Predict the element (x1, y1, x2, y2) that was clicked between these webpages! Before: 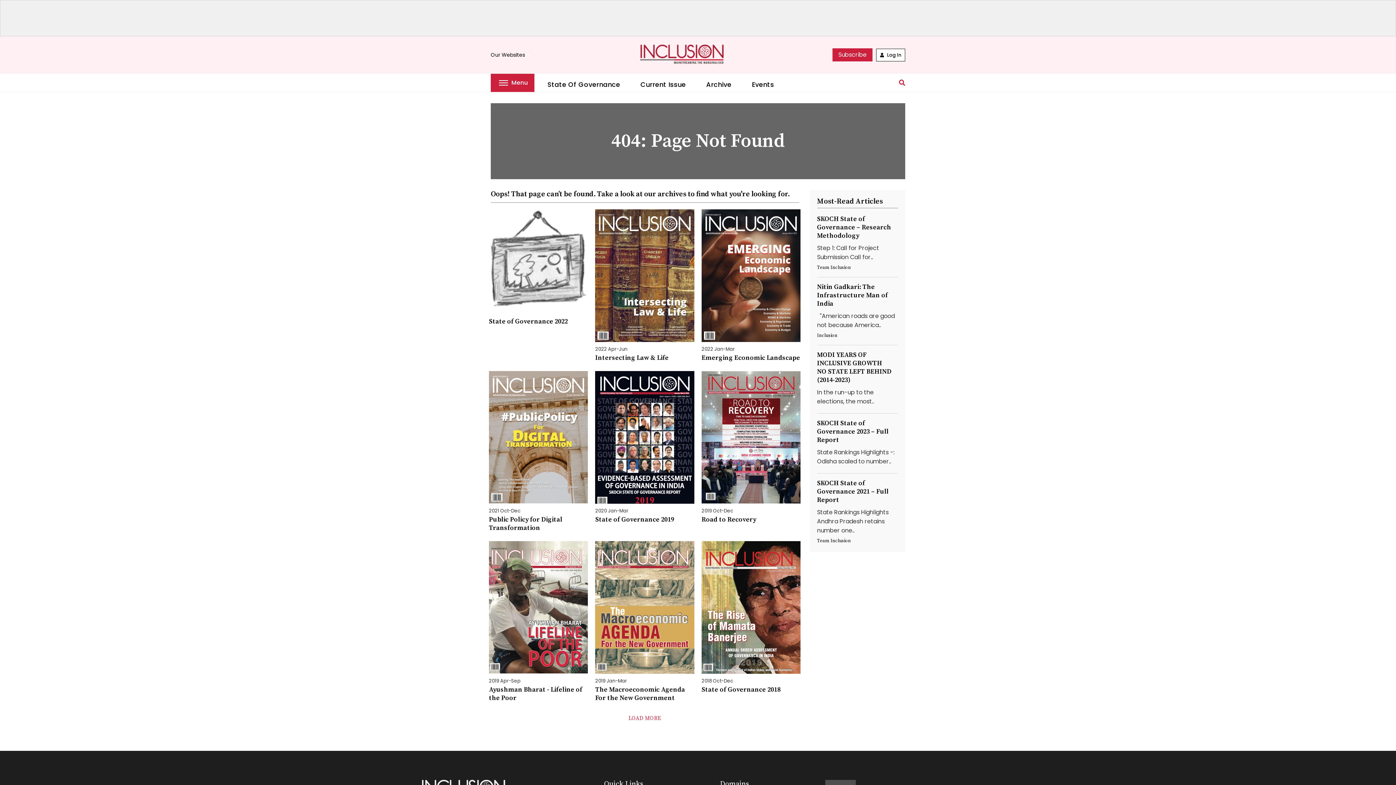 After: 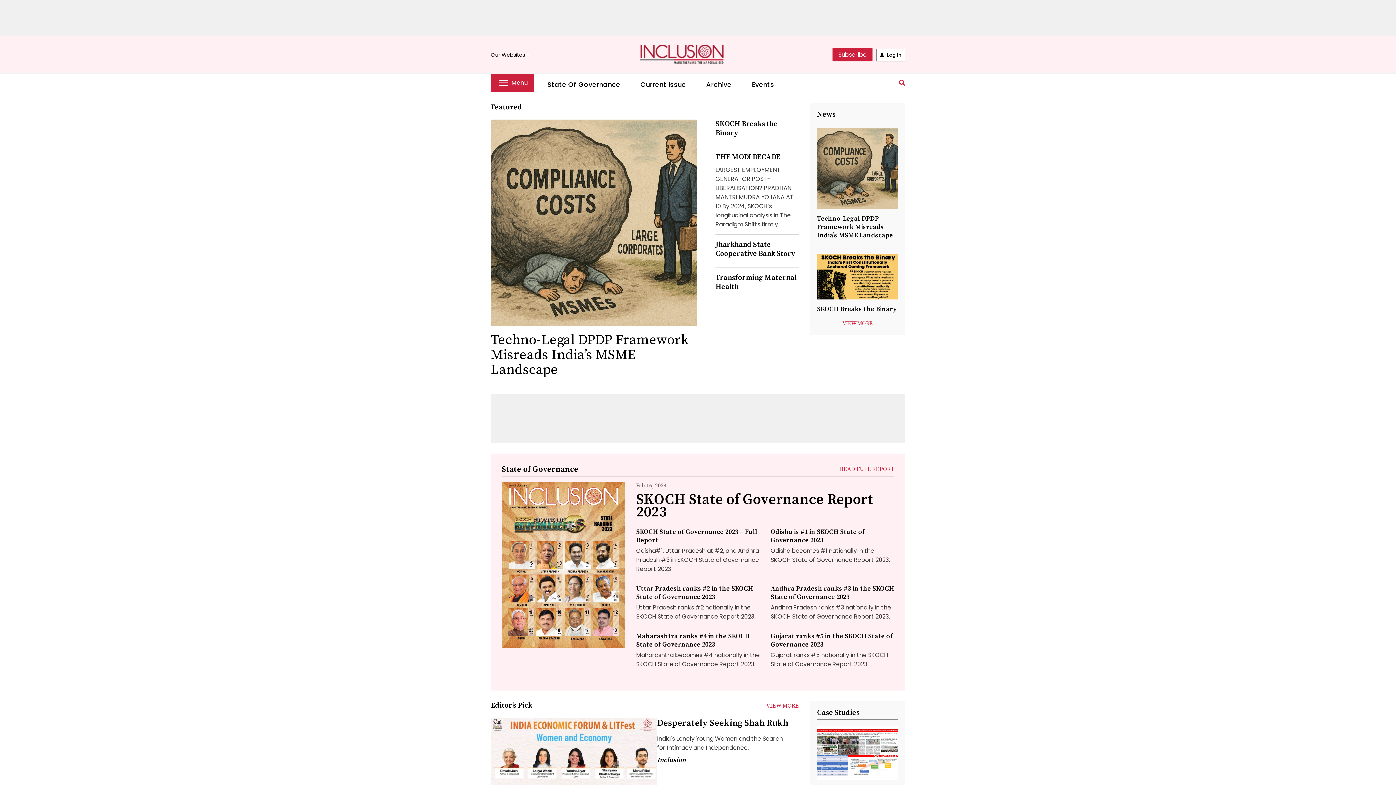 Action: bbox: (640, 51, 725, 57)